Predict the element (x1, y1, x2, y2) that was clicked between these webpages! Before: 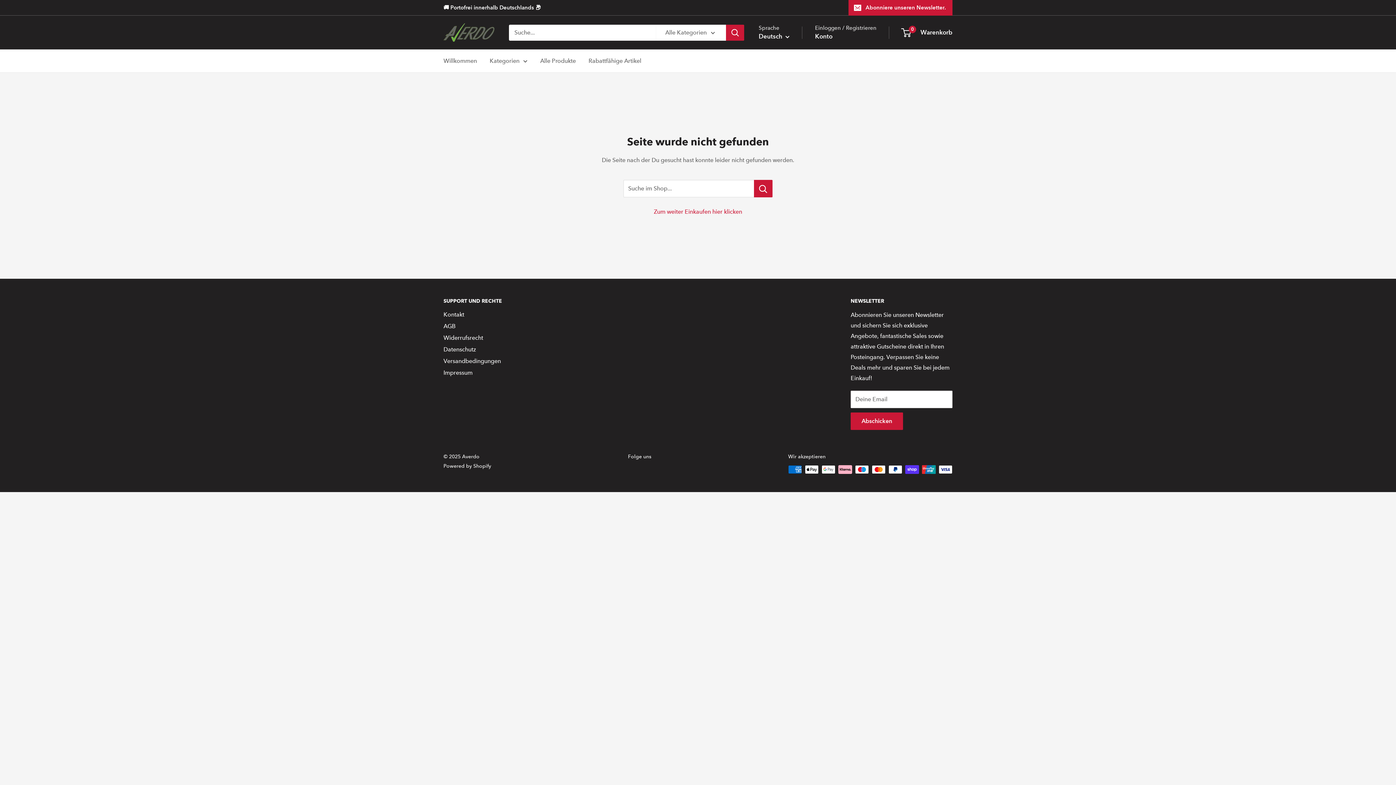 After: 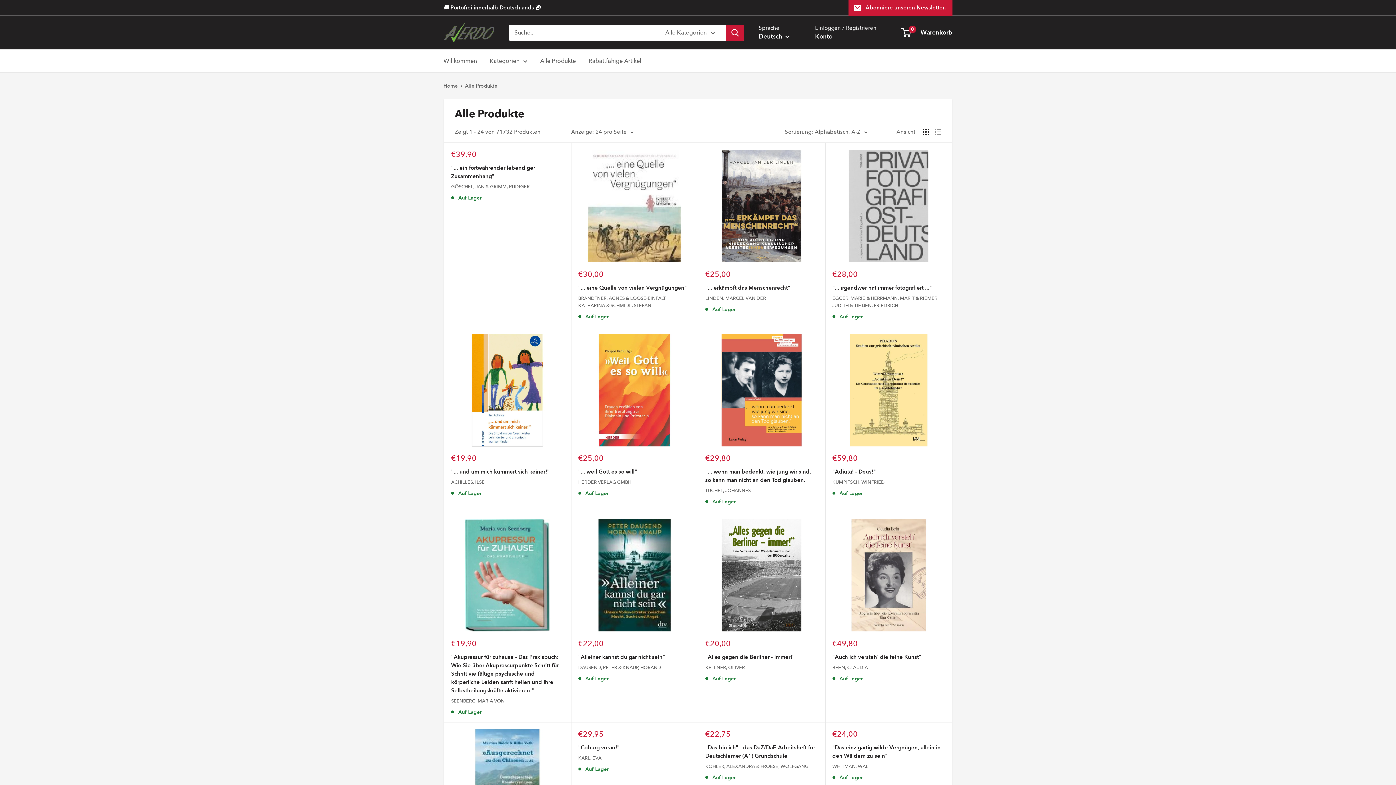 Action: label: Alle Produkte bbox: (540, 55, 576, 66)